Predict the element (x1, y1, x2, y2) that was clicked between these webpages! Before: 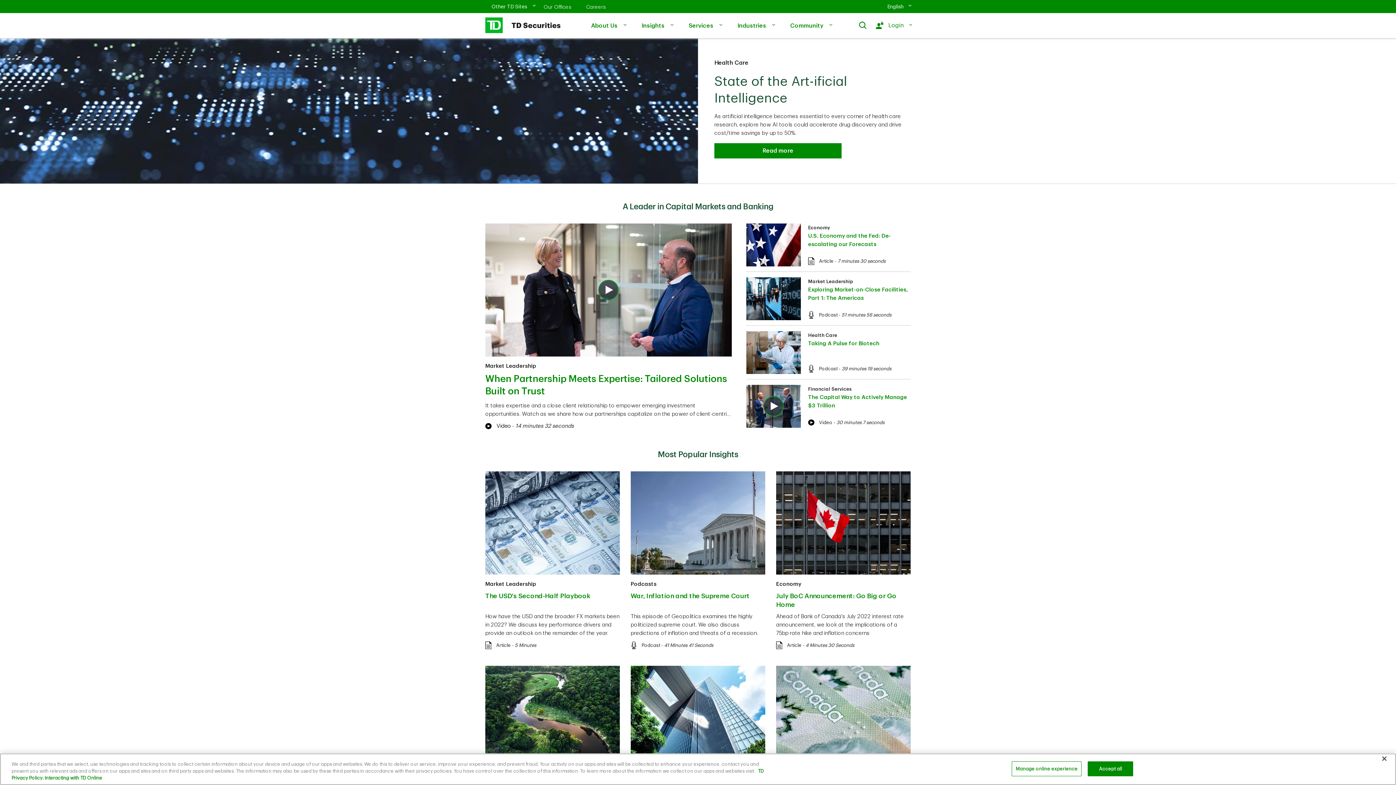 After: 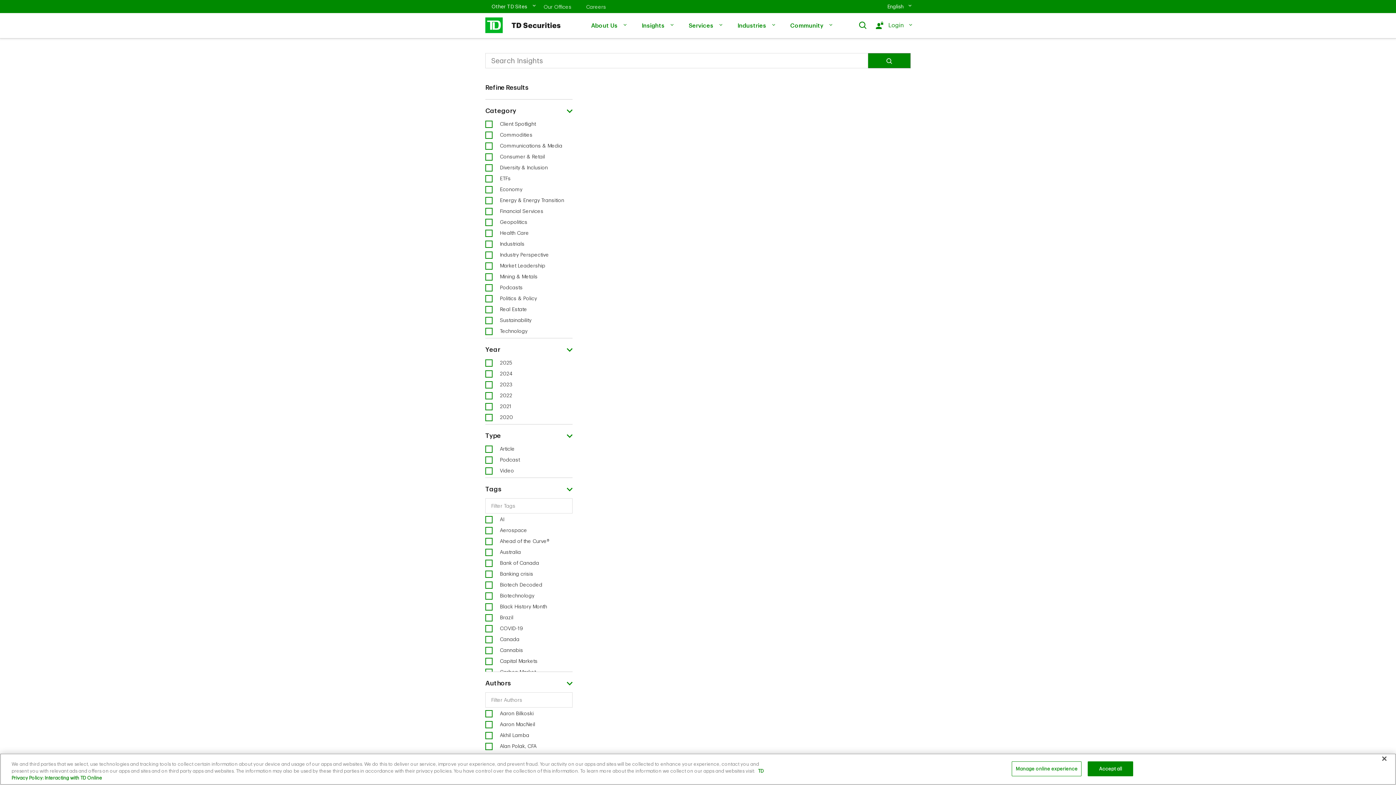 Action: label: Financial Services bbox: (808, 387, 852, 391)